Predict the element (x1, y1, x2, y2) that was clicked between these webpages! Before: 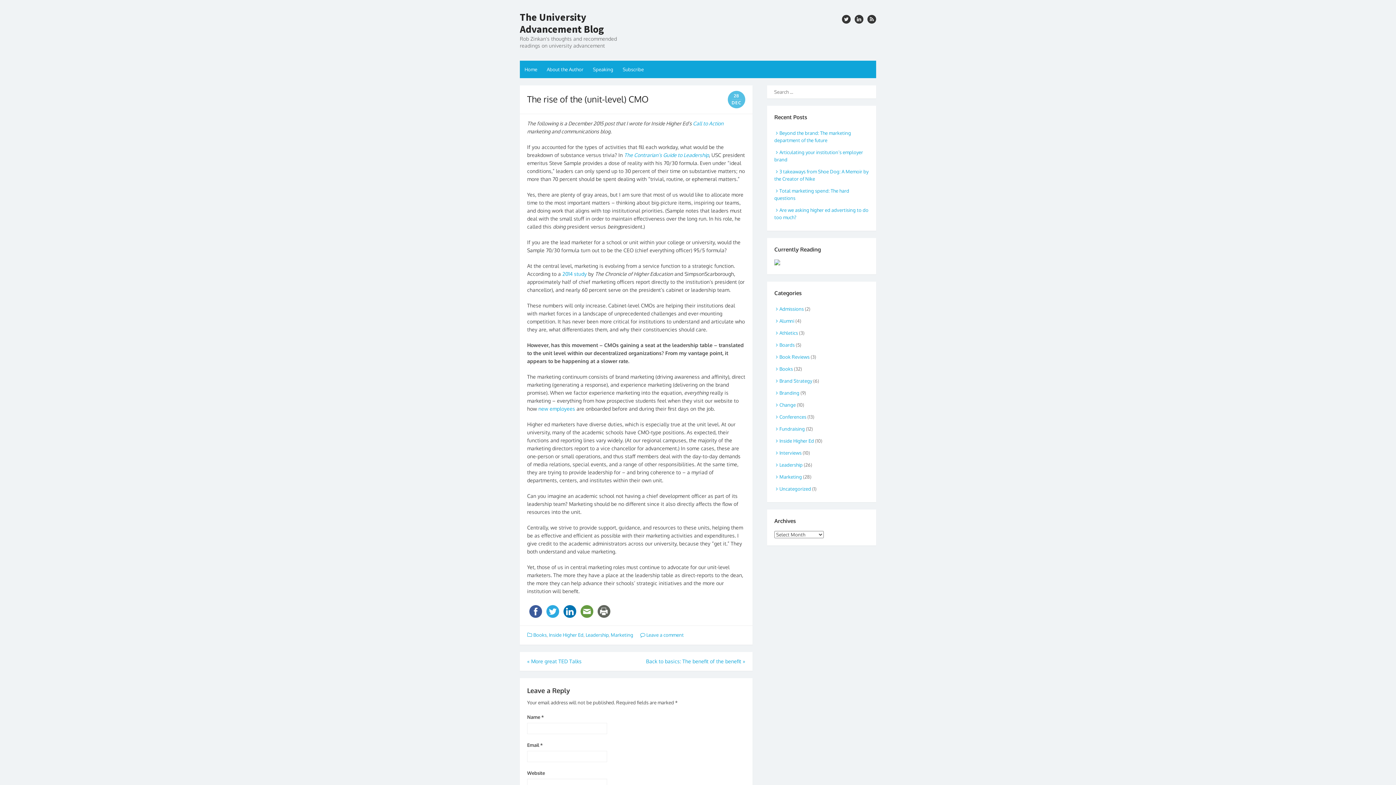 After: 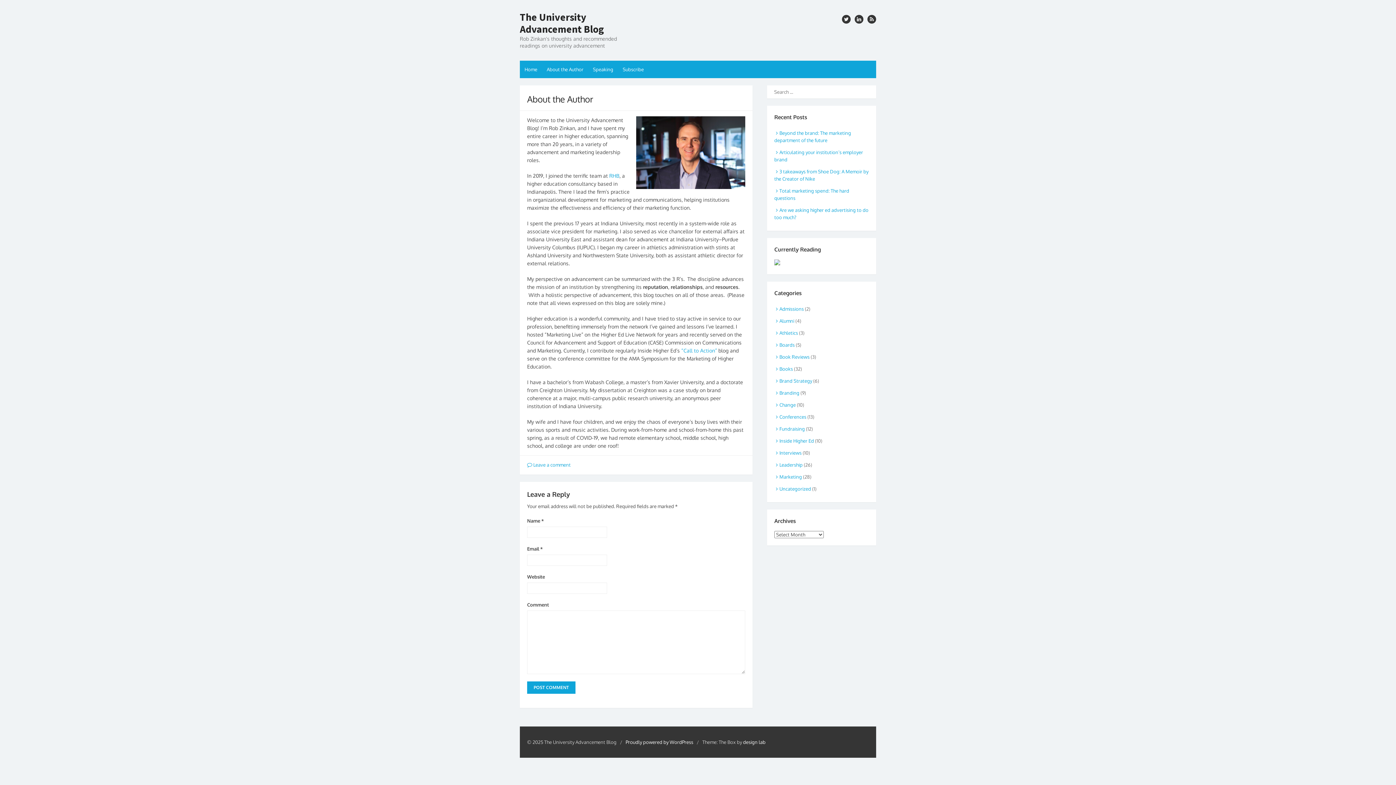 Action: bbox: (542, 60, 588, 78) label: About the Author